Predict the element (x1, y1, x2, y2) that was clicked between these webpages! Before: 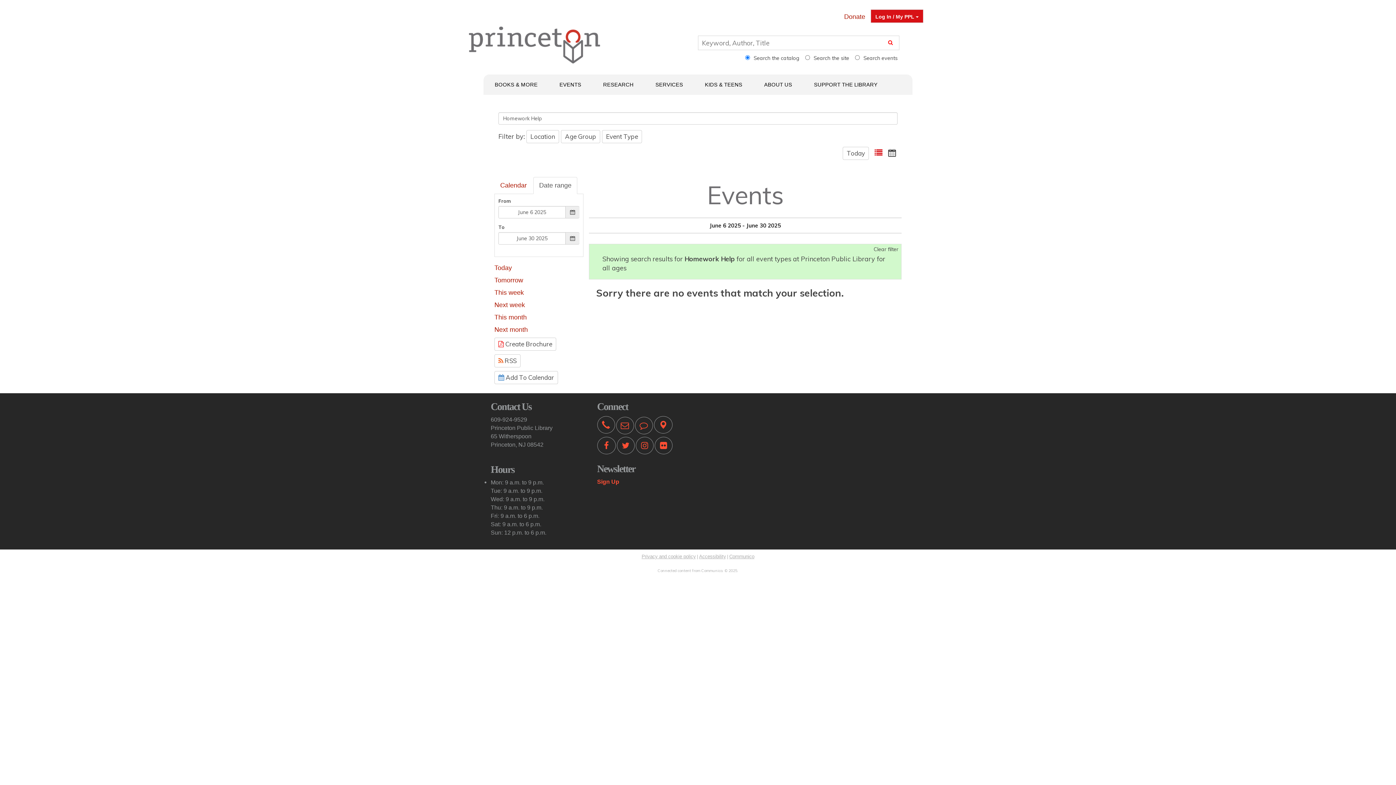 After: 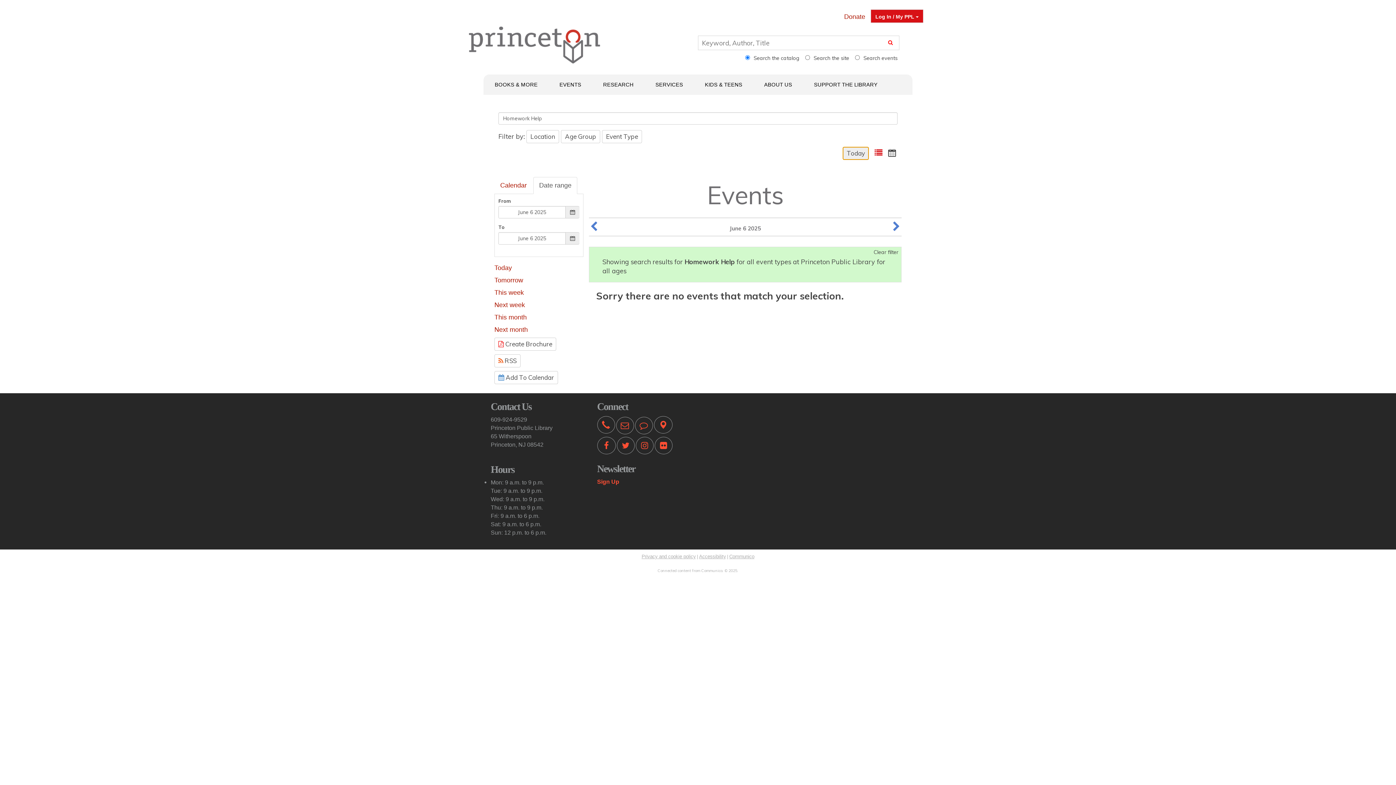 Action: bbox: (842, 146, 869, 159) label: Show events for today